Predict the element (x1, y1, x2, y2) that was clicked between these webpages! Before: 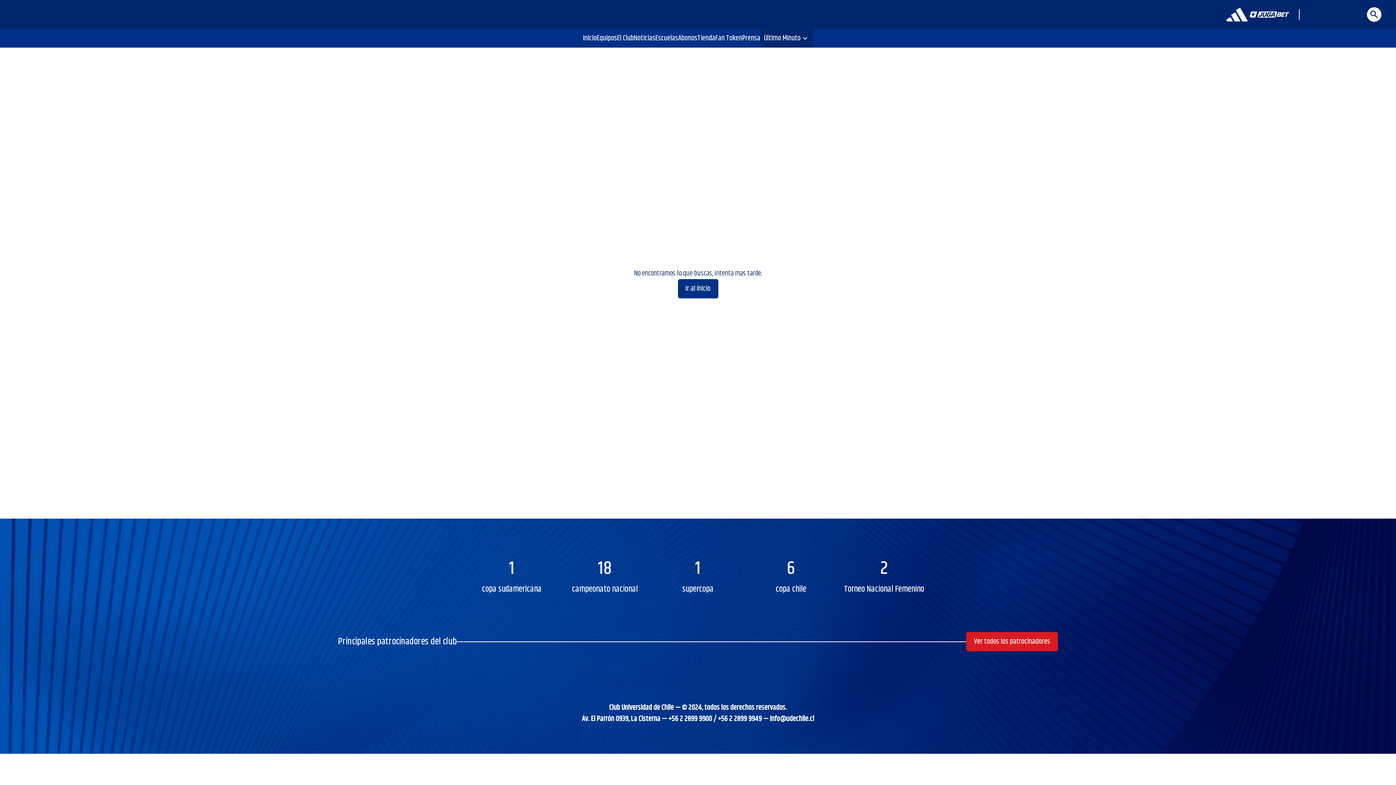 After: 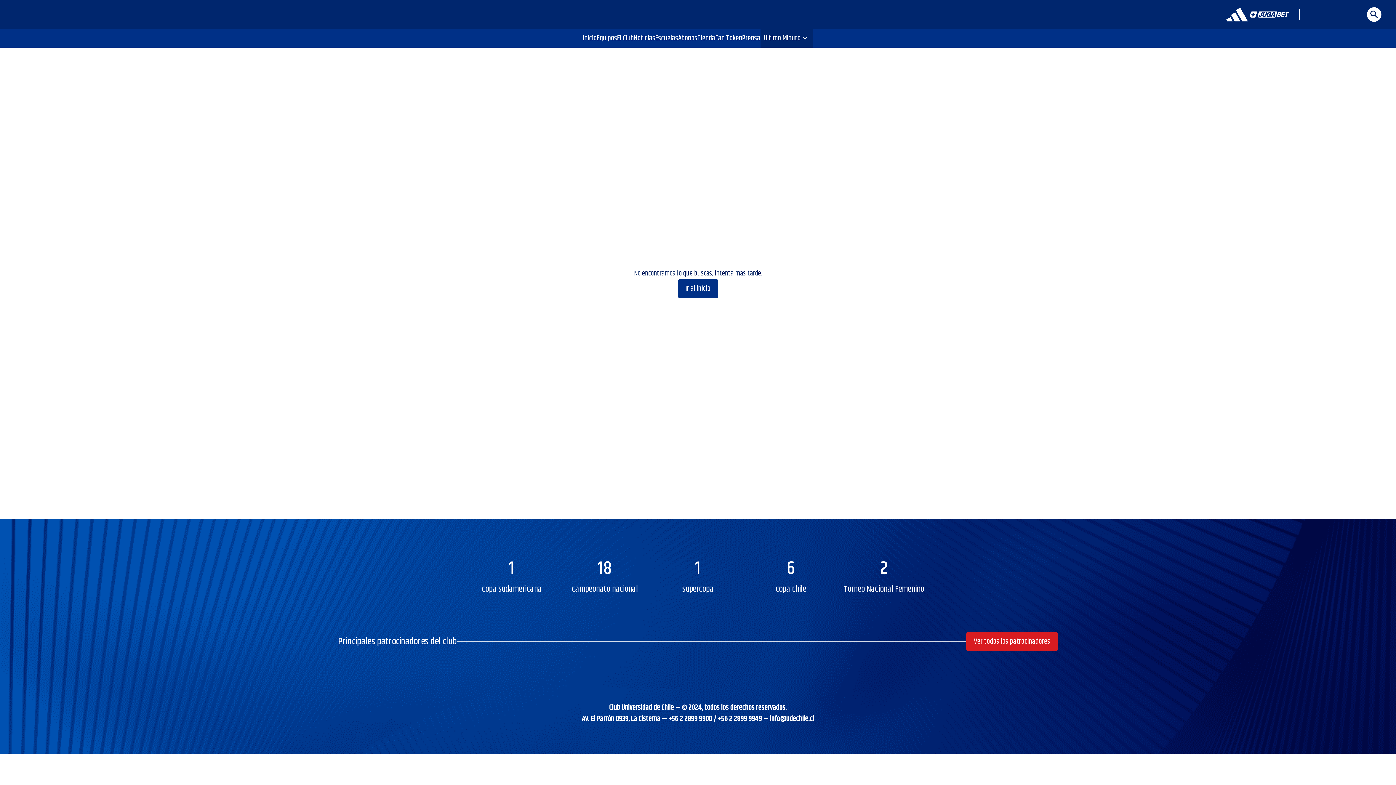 Action: bbox: (1226, 7, 1248, 21)